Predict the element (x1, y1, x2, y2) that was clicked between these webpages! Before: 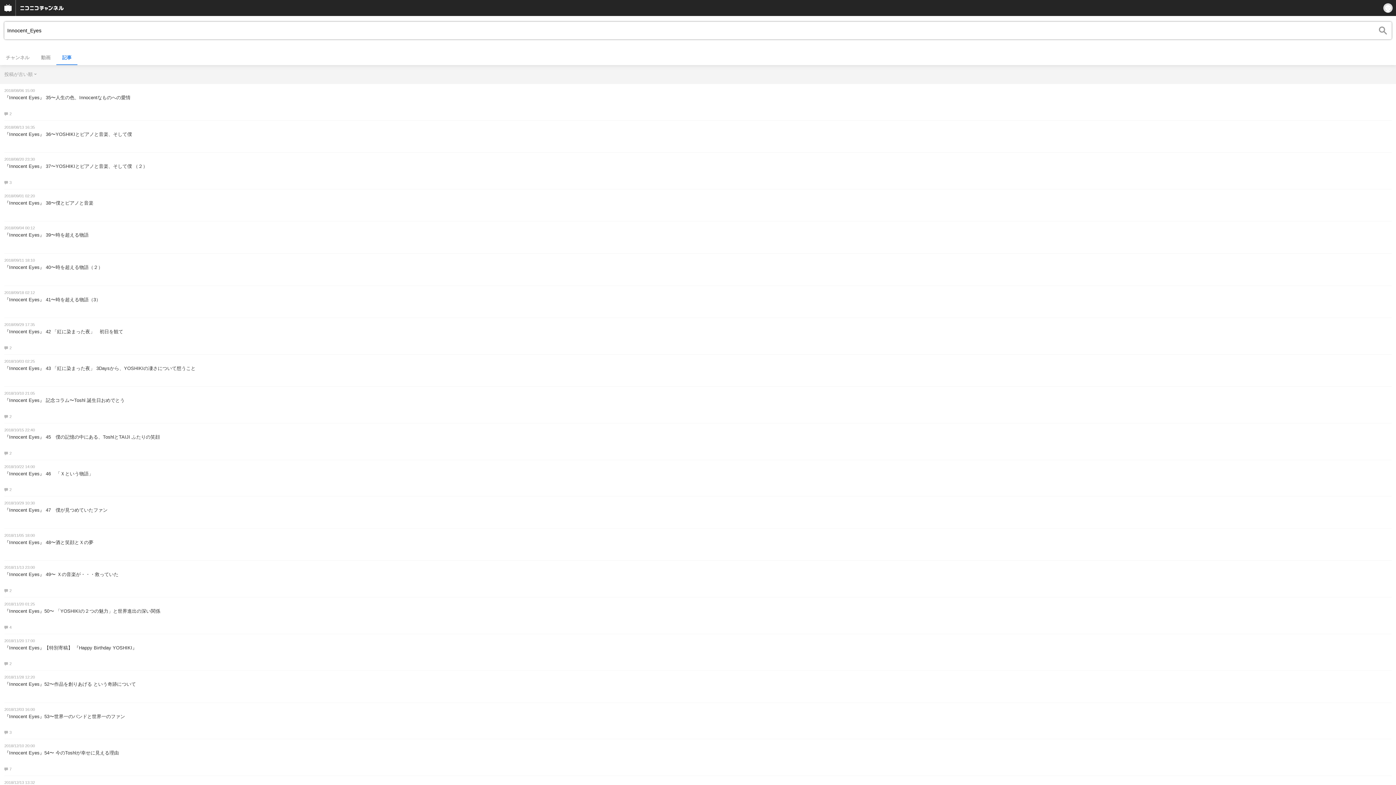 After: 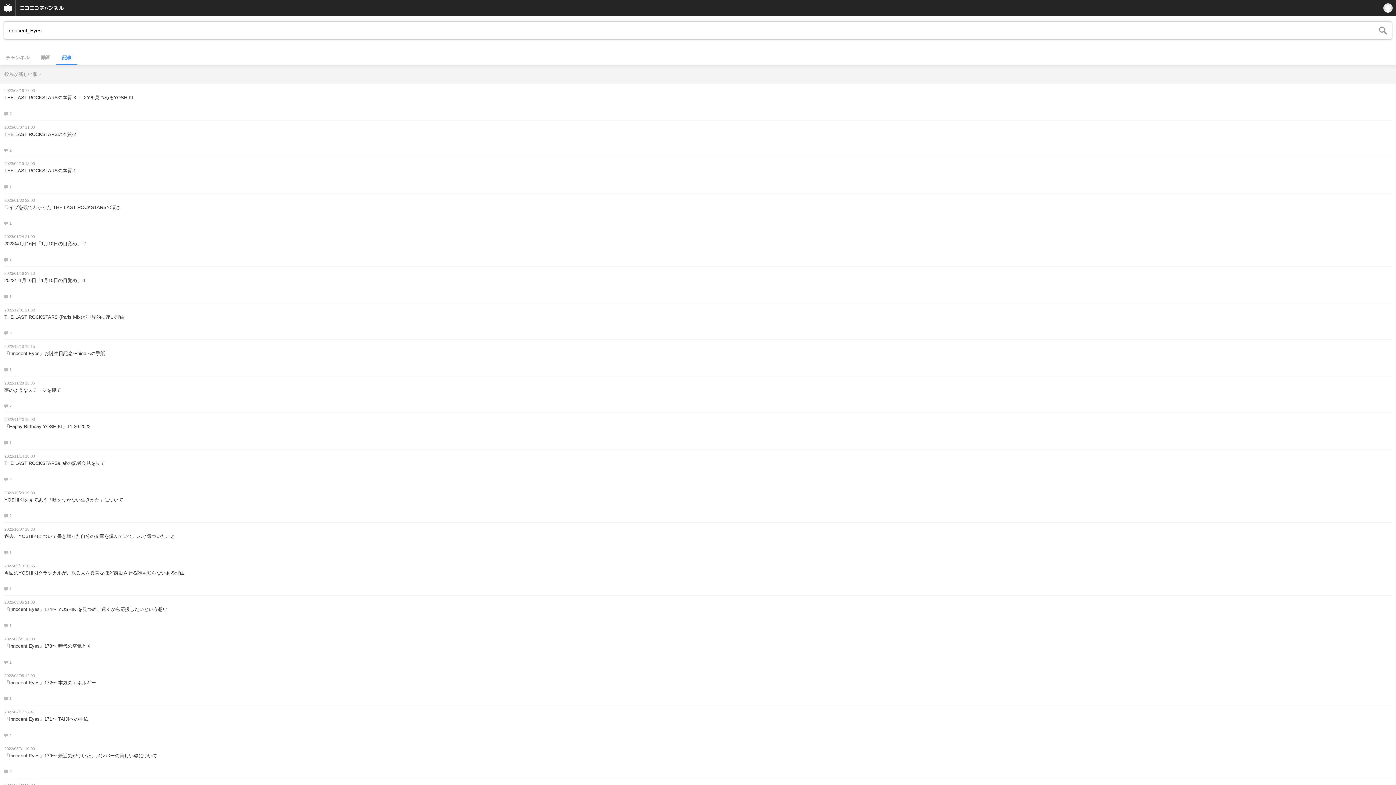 Action: bbox: (56, 50, 77, 65) label: 記事